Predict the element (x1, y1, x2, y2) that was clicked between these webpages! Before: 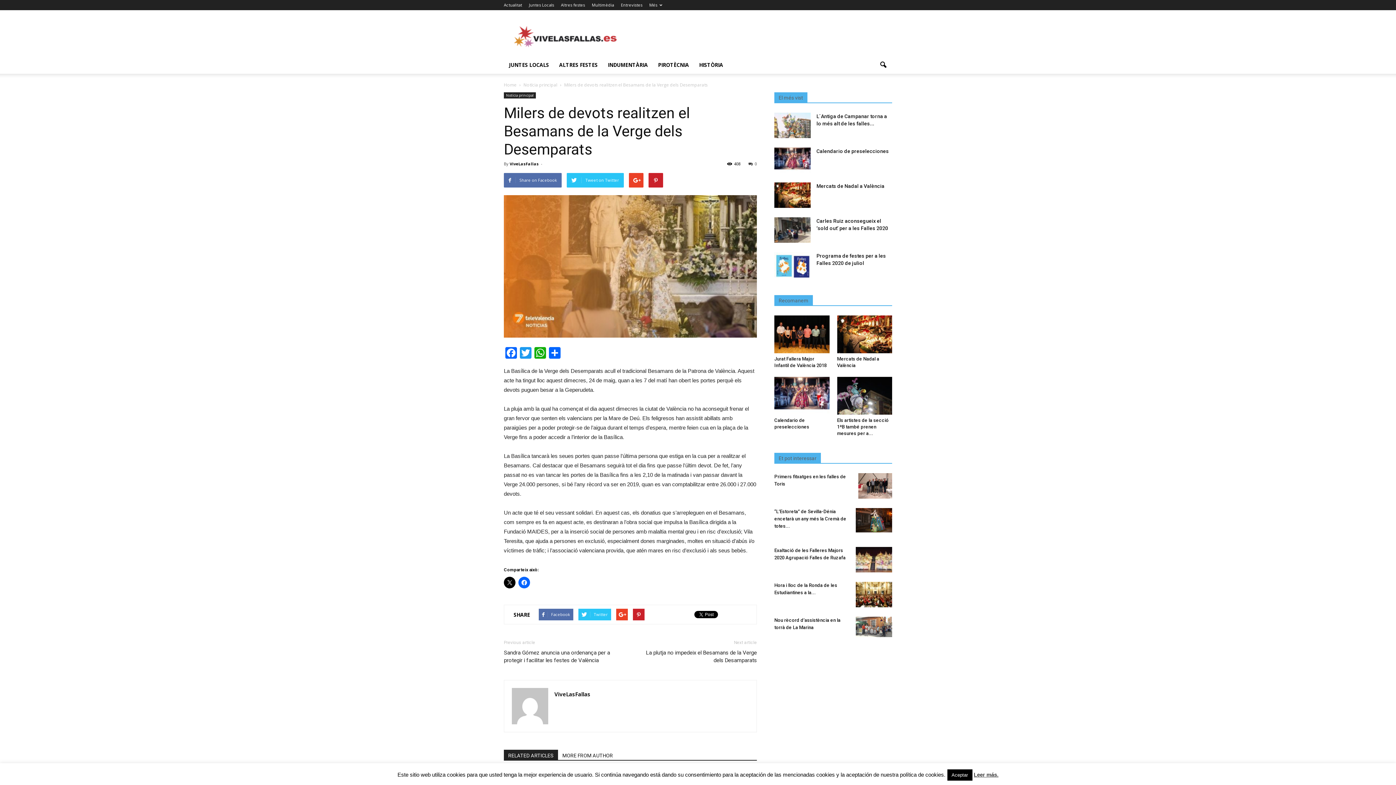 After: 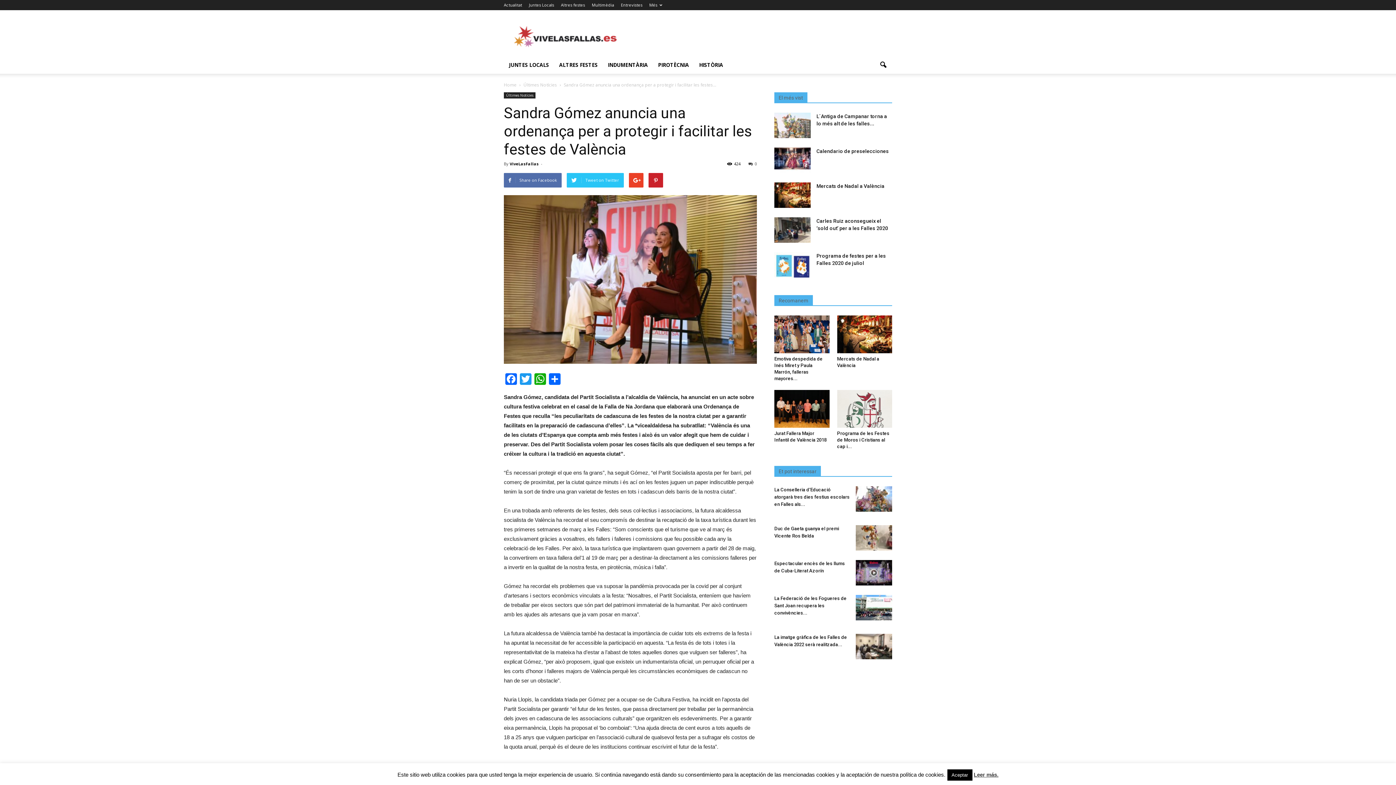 Action: bbox: (504, 649, 621, 664) label: Sandra Gómez anuncia una ordenança per a protegir i facilitar les festes de València